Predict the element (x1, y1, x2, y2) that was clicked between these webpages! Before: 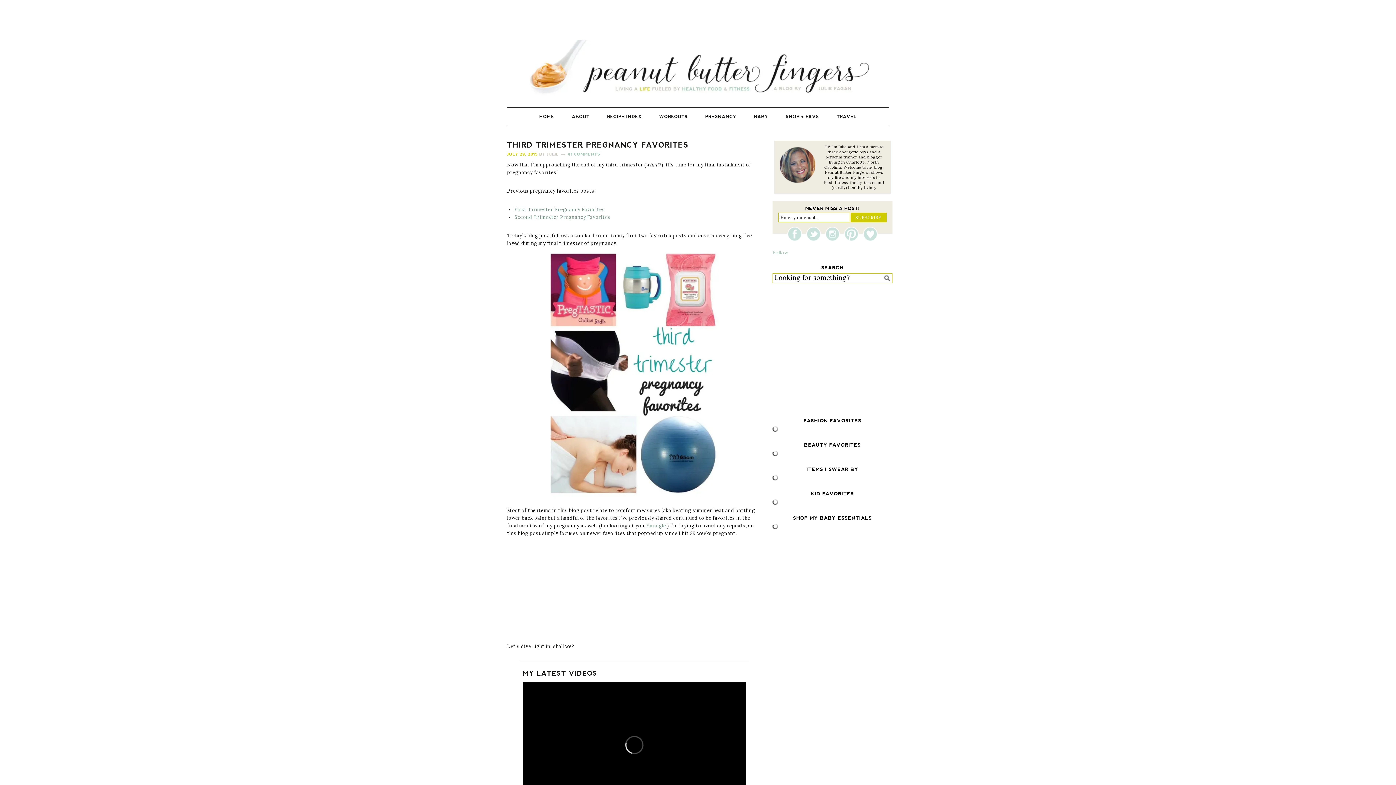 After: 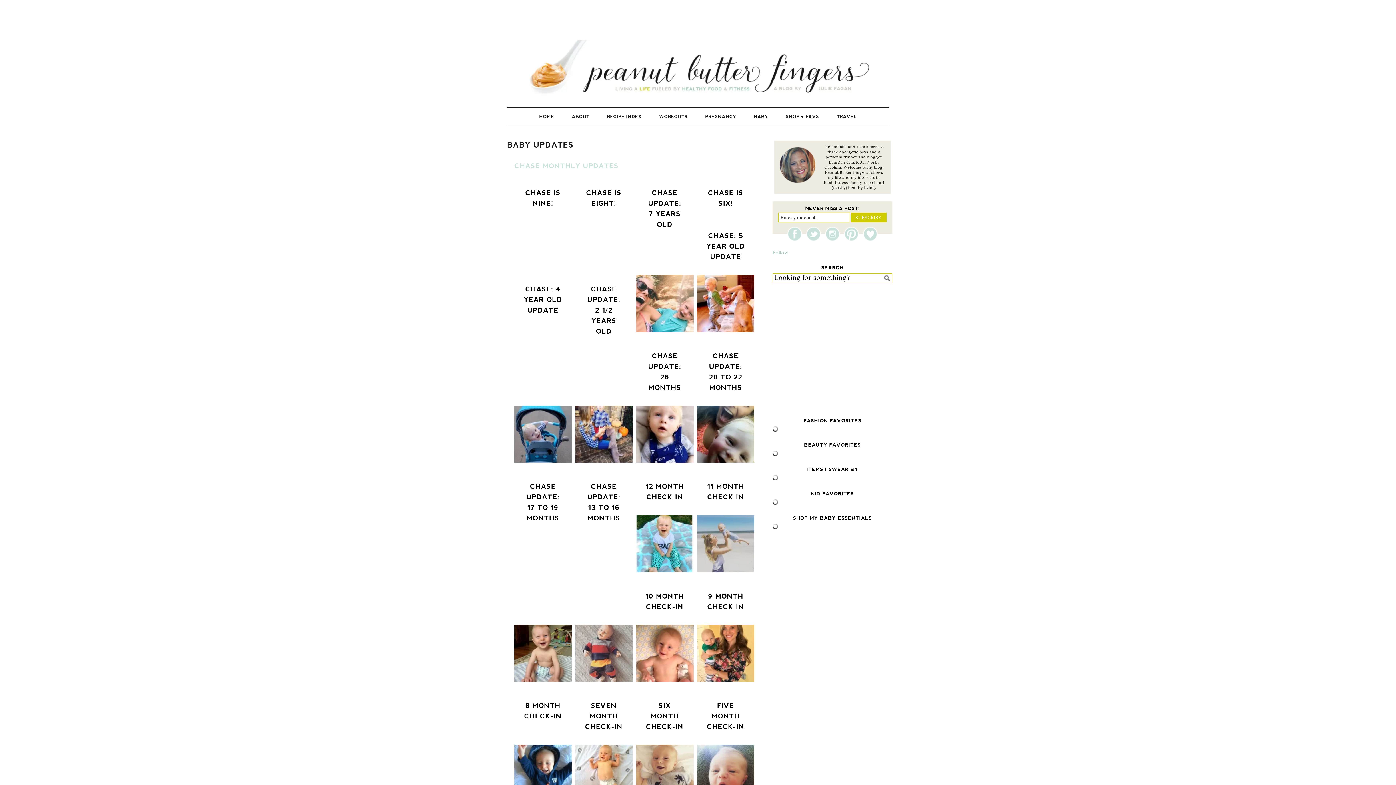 Action: label: BABY bbox: (746, 107, 776, 125)